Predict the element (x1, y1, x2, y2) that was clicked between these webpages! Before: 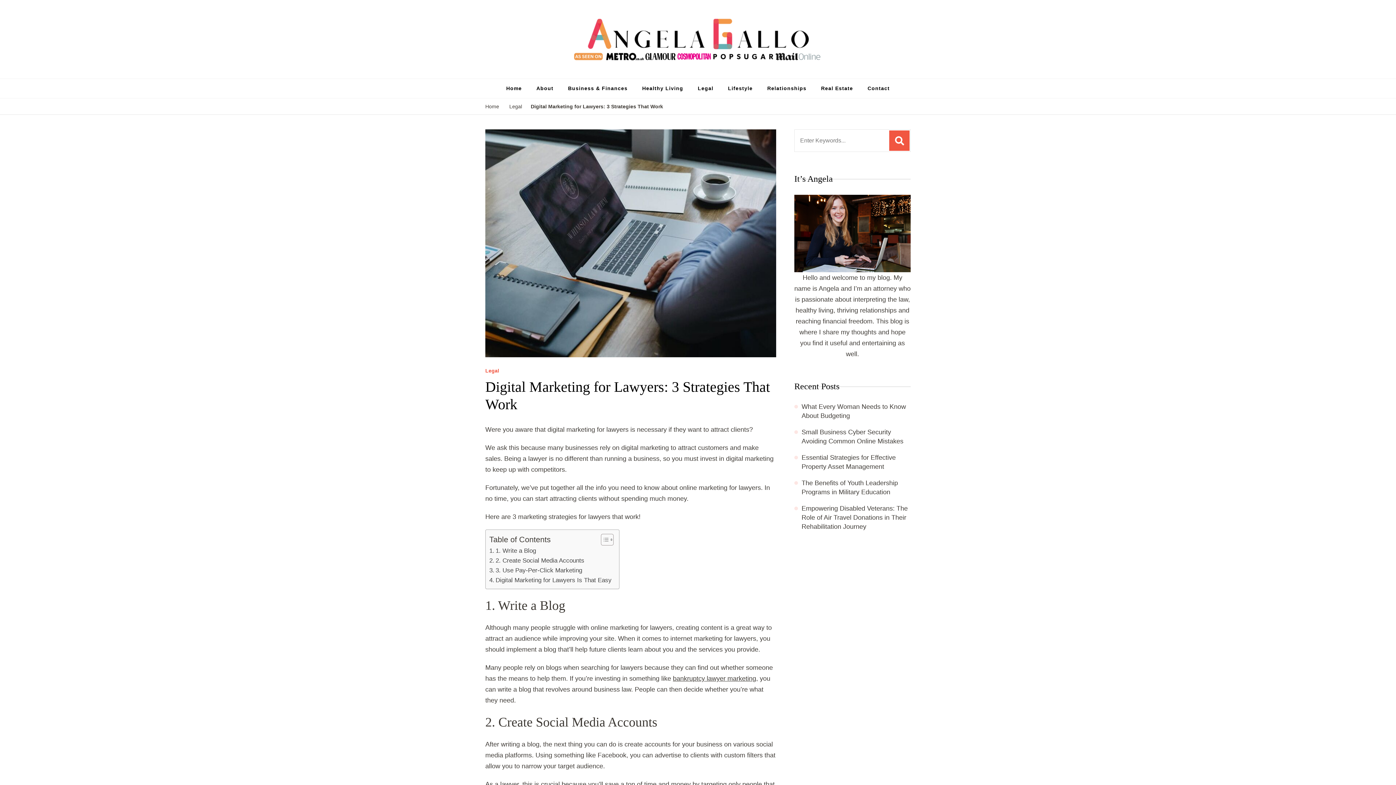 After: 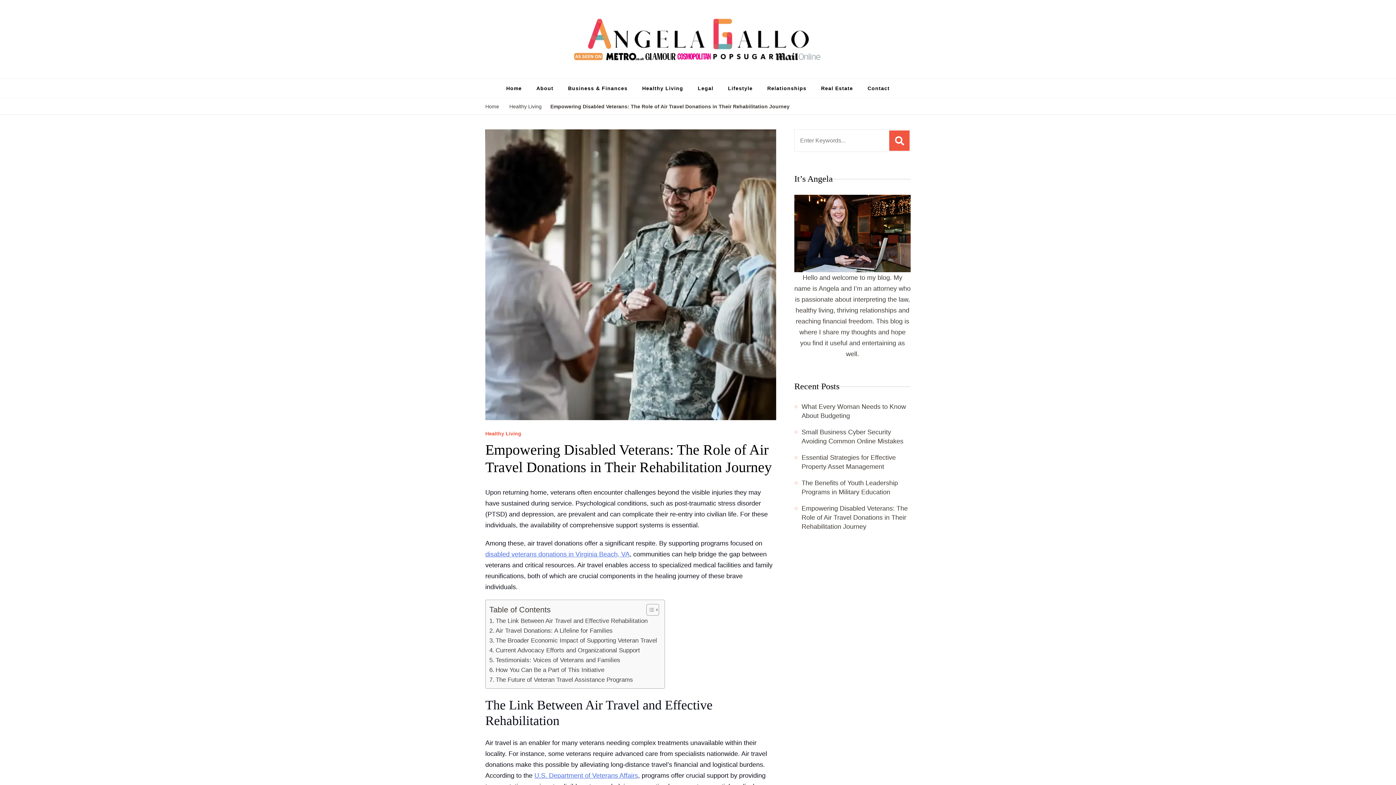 Action: label: Empowering Disabled Veterans: The Role of Air Travel Donations in Their Rehabilitation Journey bbox: (801, 505, 908, 530)